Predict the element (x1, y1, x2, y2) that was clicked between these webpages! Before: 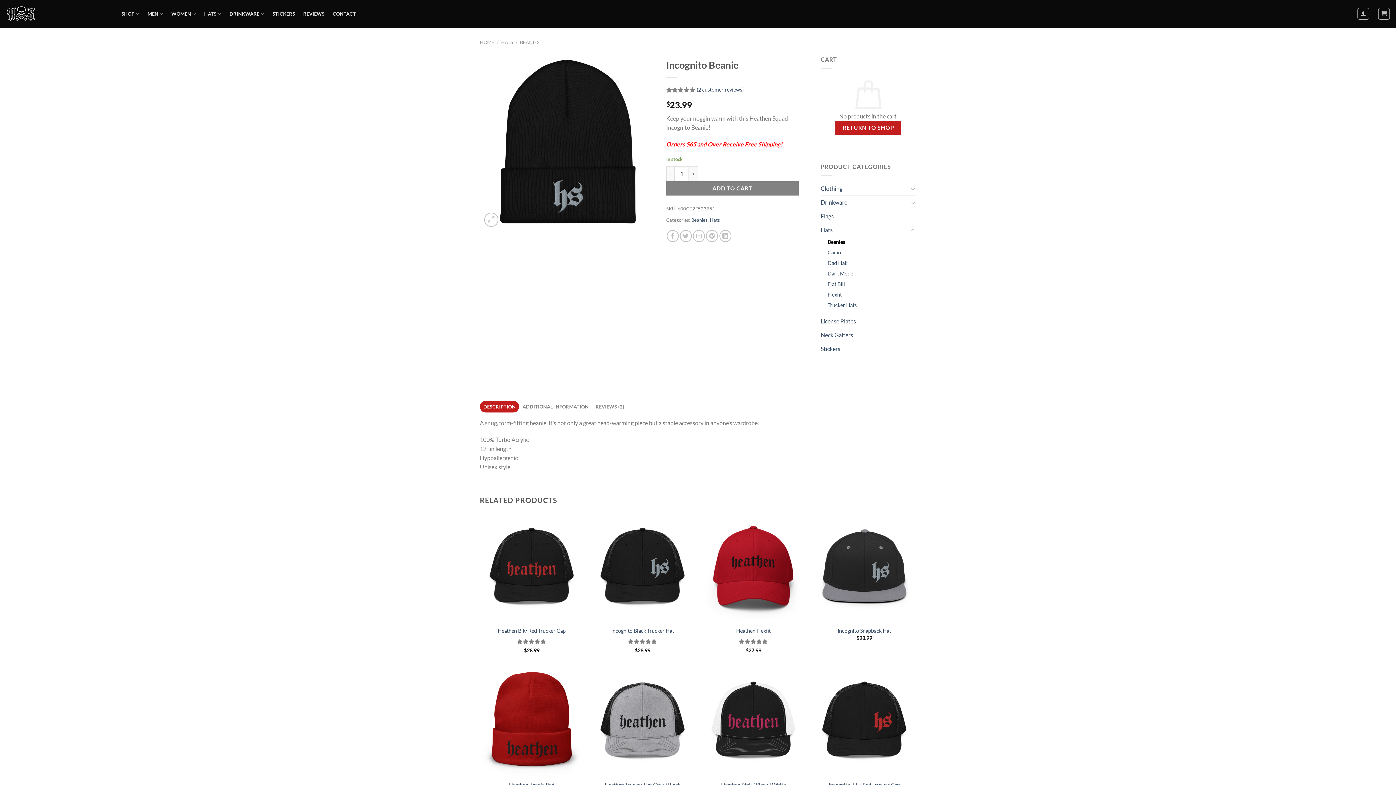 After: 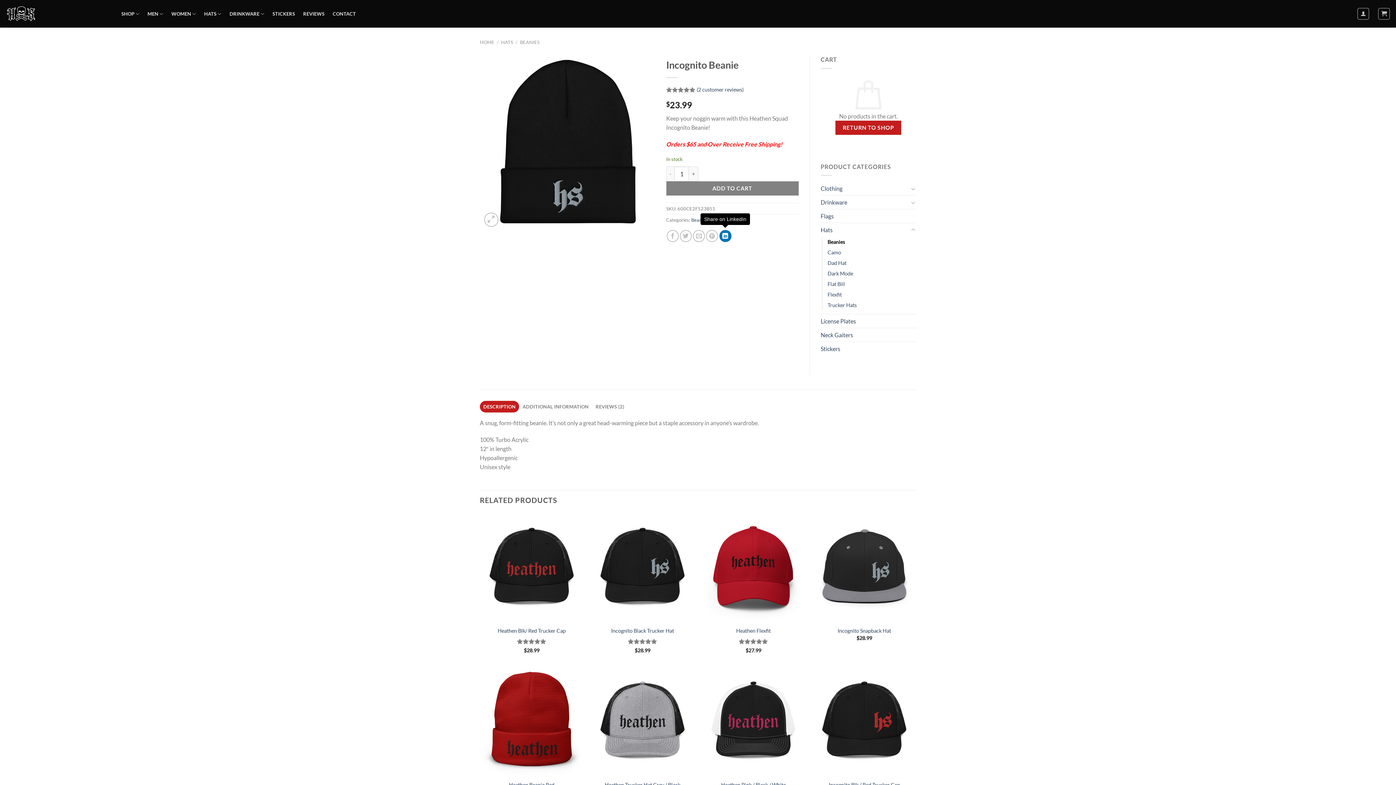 Action: bbox: (719, 230, 731, 242) label: Share on LinkedIn